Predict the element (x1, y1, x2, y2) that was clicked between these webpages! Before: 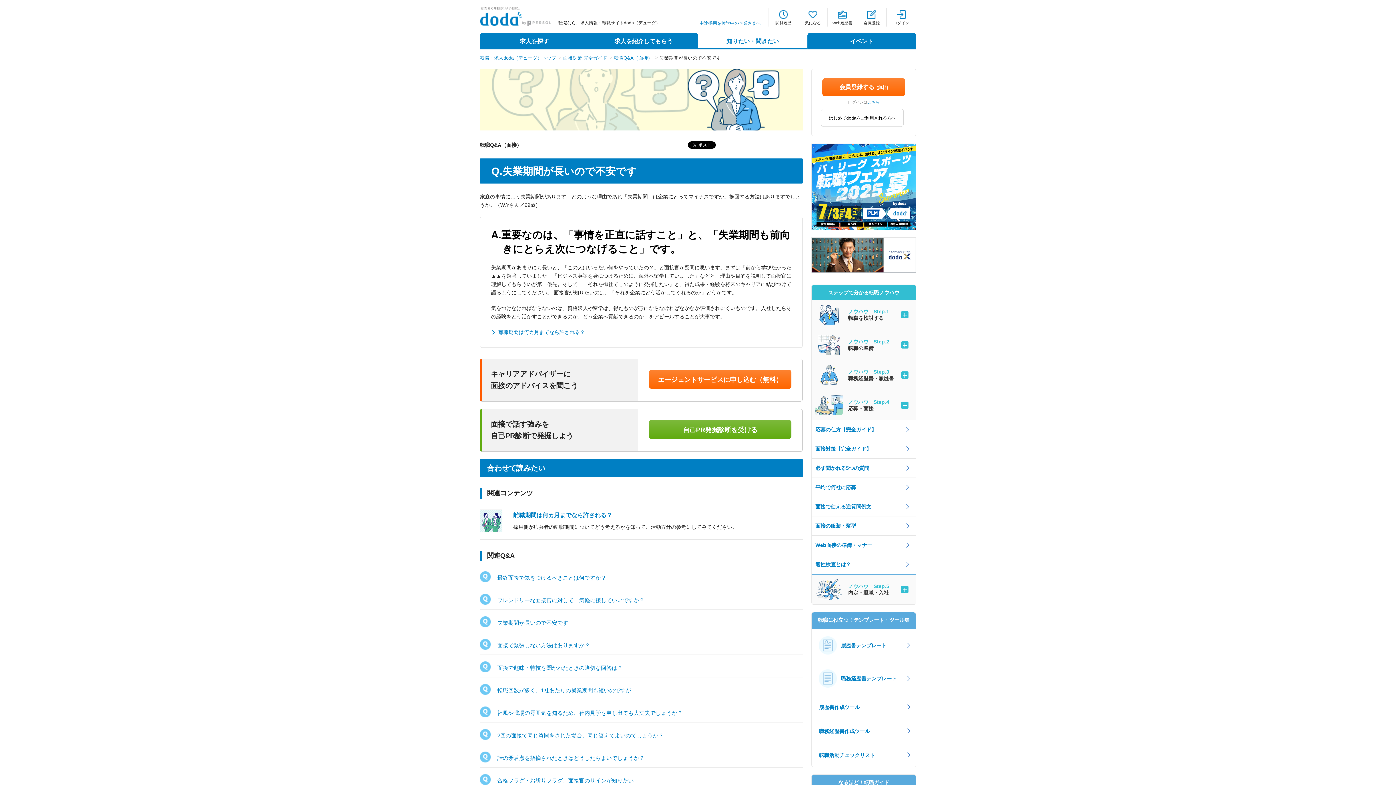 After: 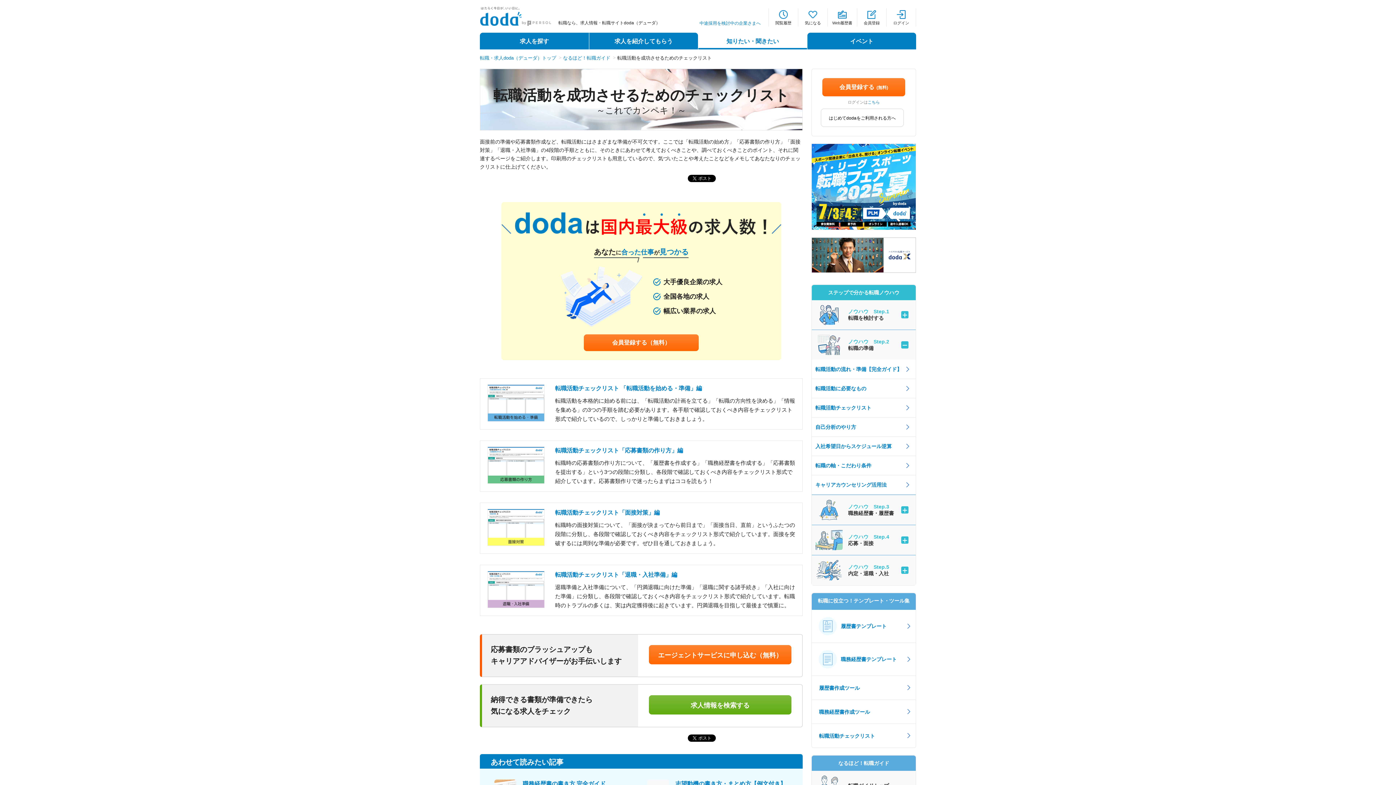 Action: label: 転職活動チェックリスト bbox: (812, 743, 916, 767)